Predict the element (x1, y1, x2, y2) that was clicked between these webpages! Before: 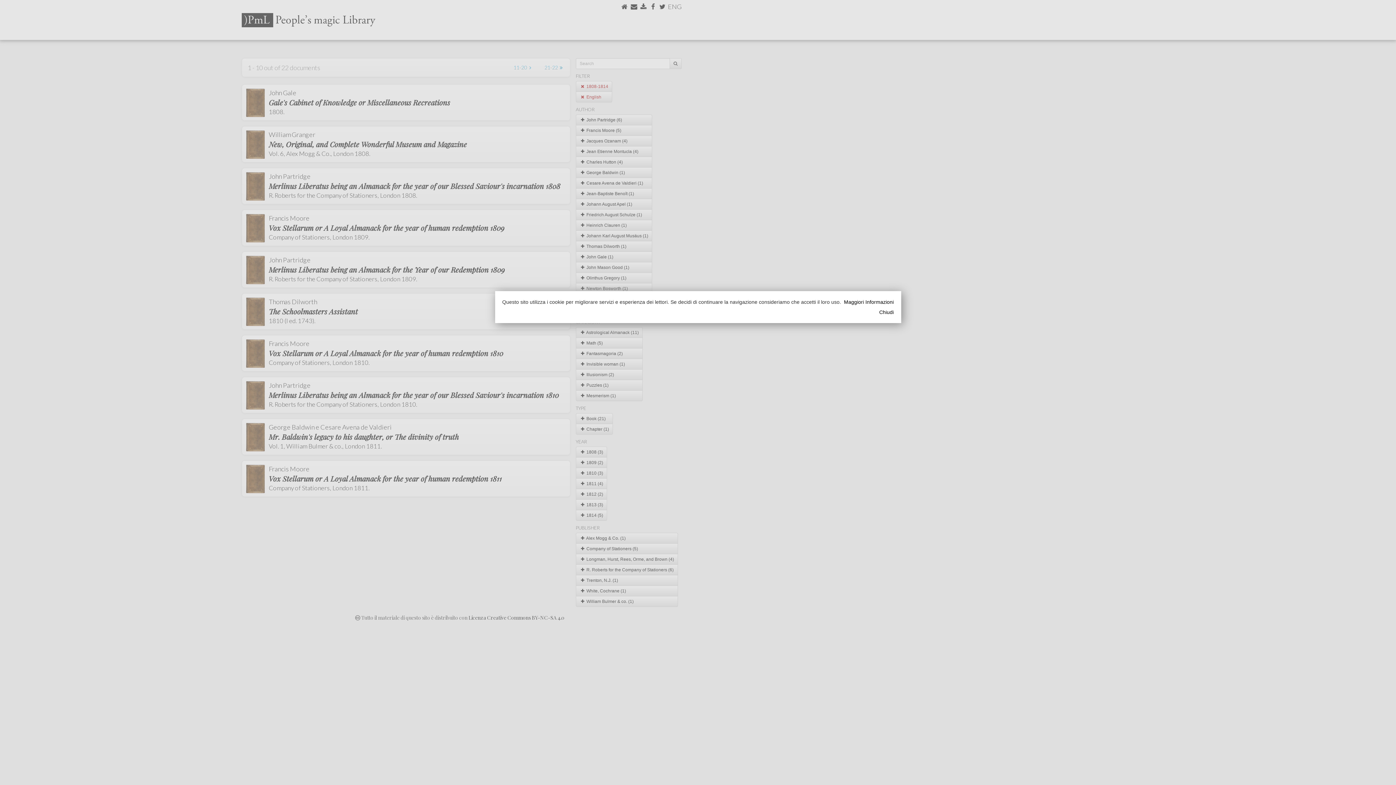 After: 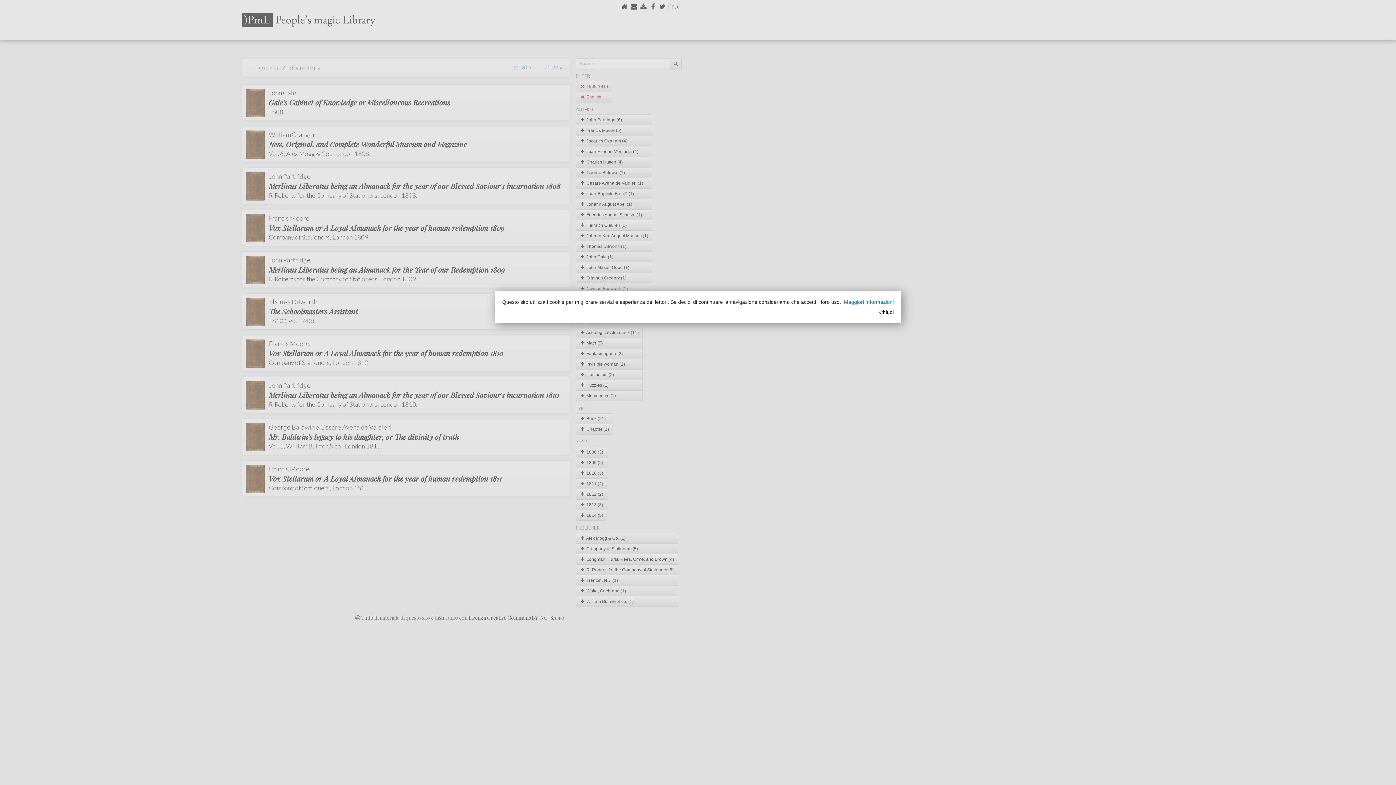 Action: label: Maggiori Informazioni bbox: (844, 299, 894, 305)